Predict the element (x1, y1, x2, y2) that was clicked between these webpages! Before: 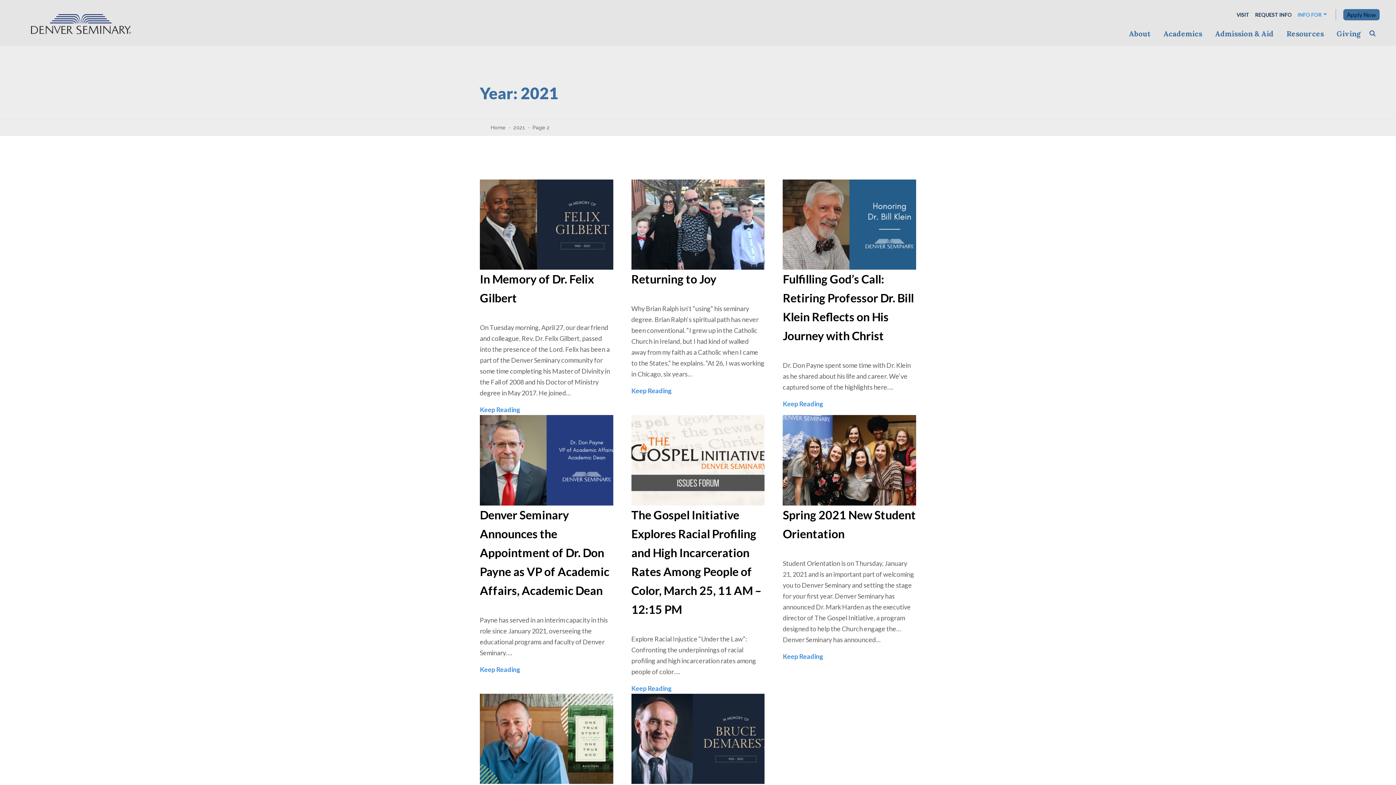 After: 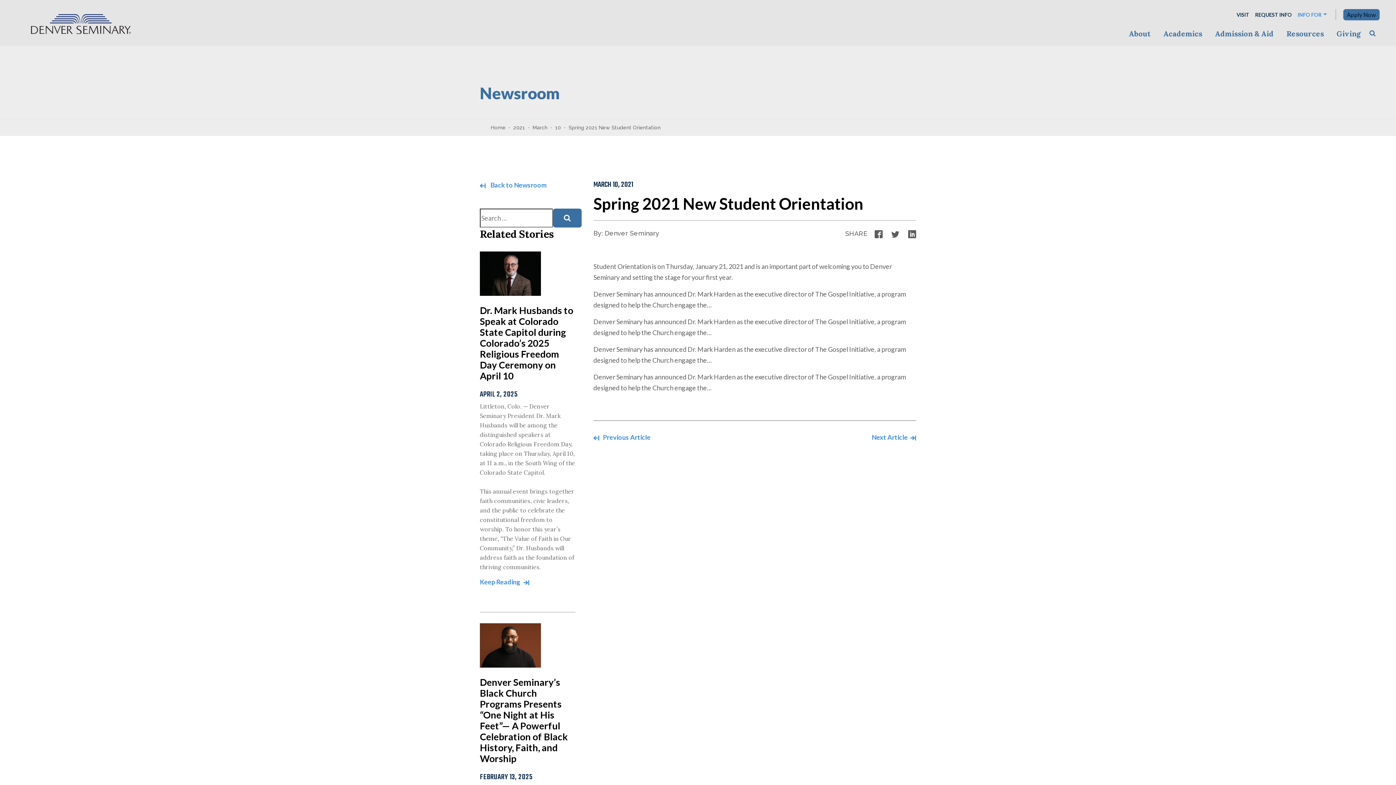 Action: bbox: (783, 652, 823, 660) label: Keep Reading
Spring 2021 New Student Orientation